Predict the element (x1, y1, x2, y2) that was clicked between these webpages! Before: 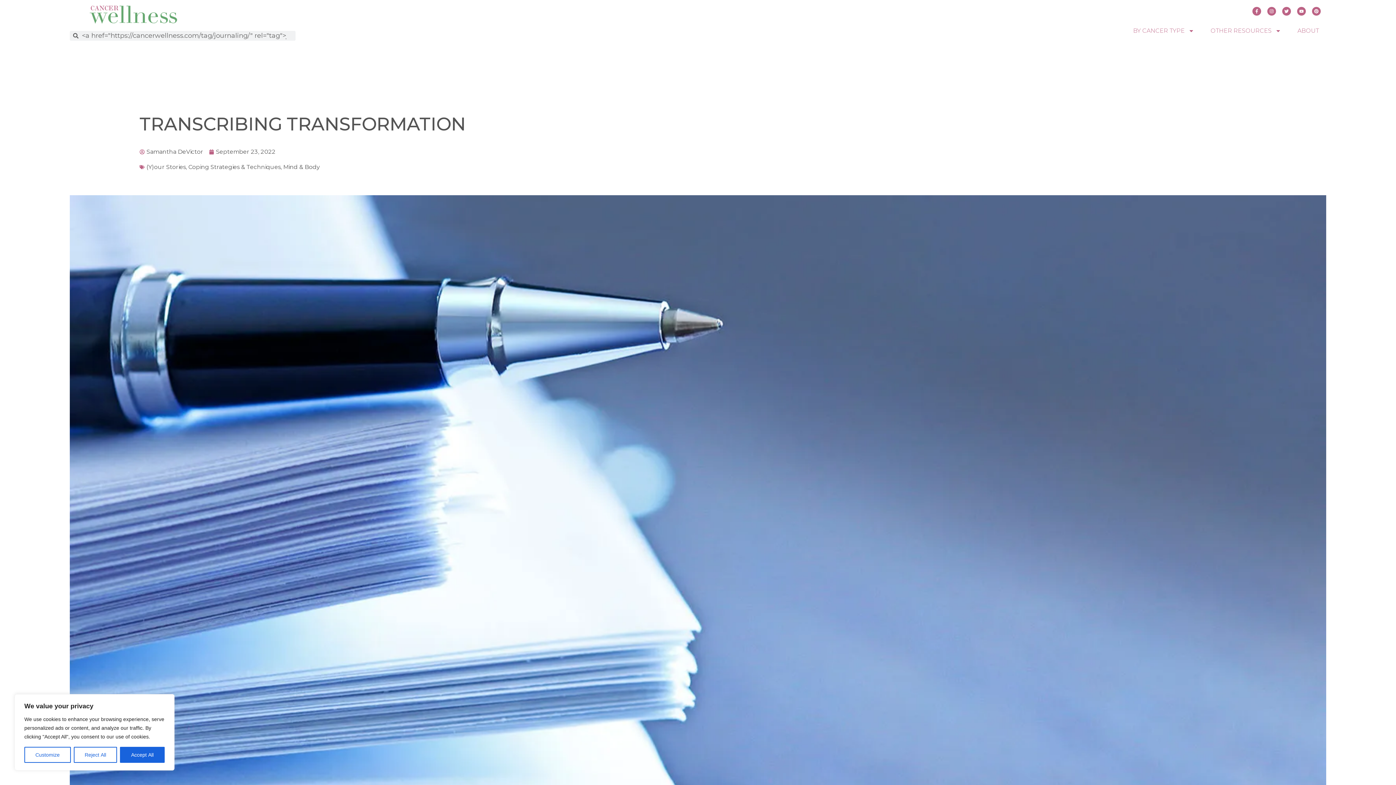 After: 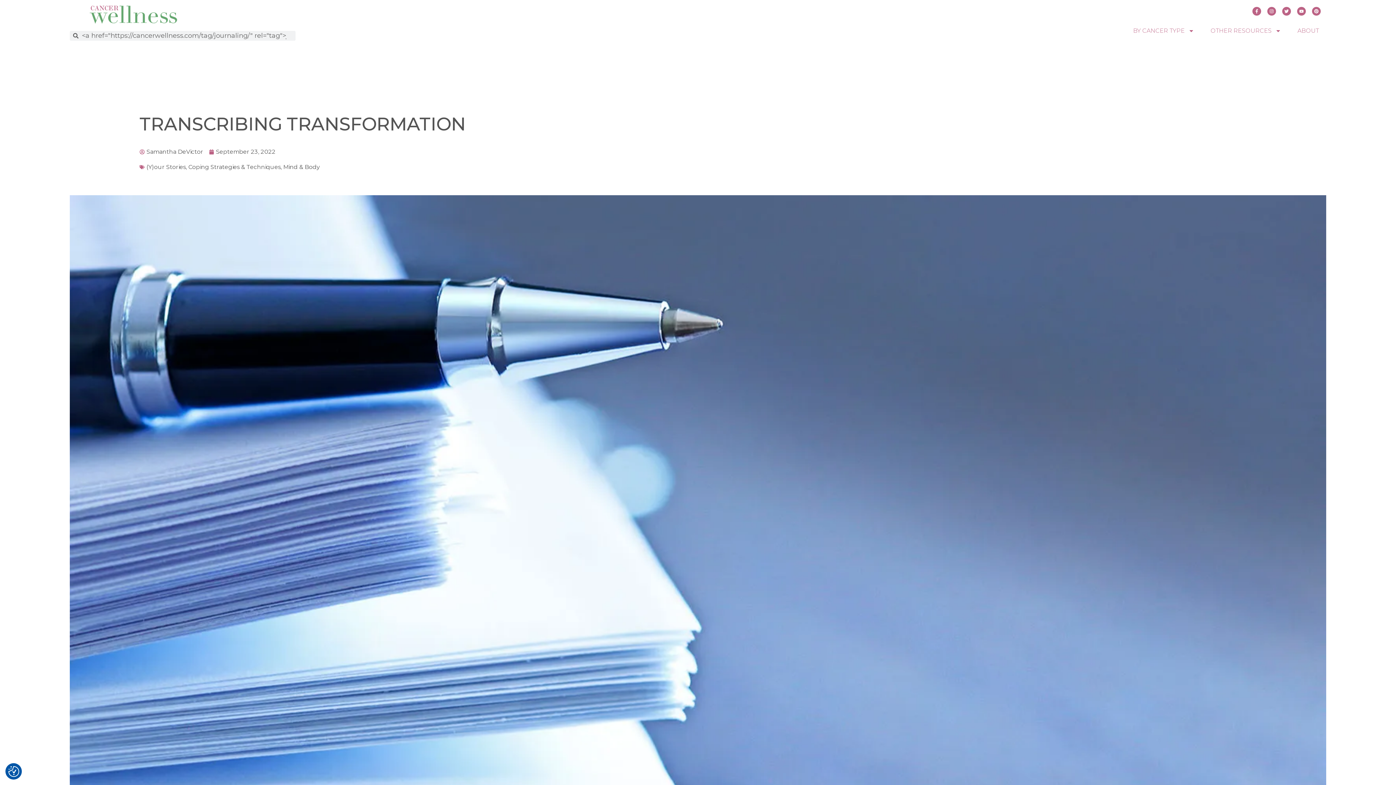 Action: label: Accept All bbox: (120, 747, 164, 763)